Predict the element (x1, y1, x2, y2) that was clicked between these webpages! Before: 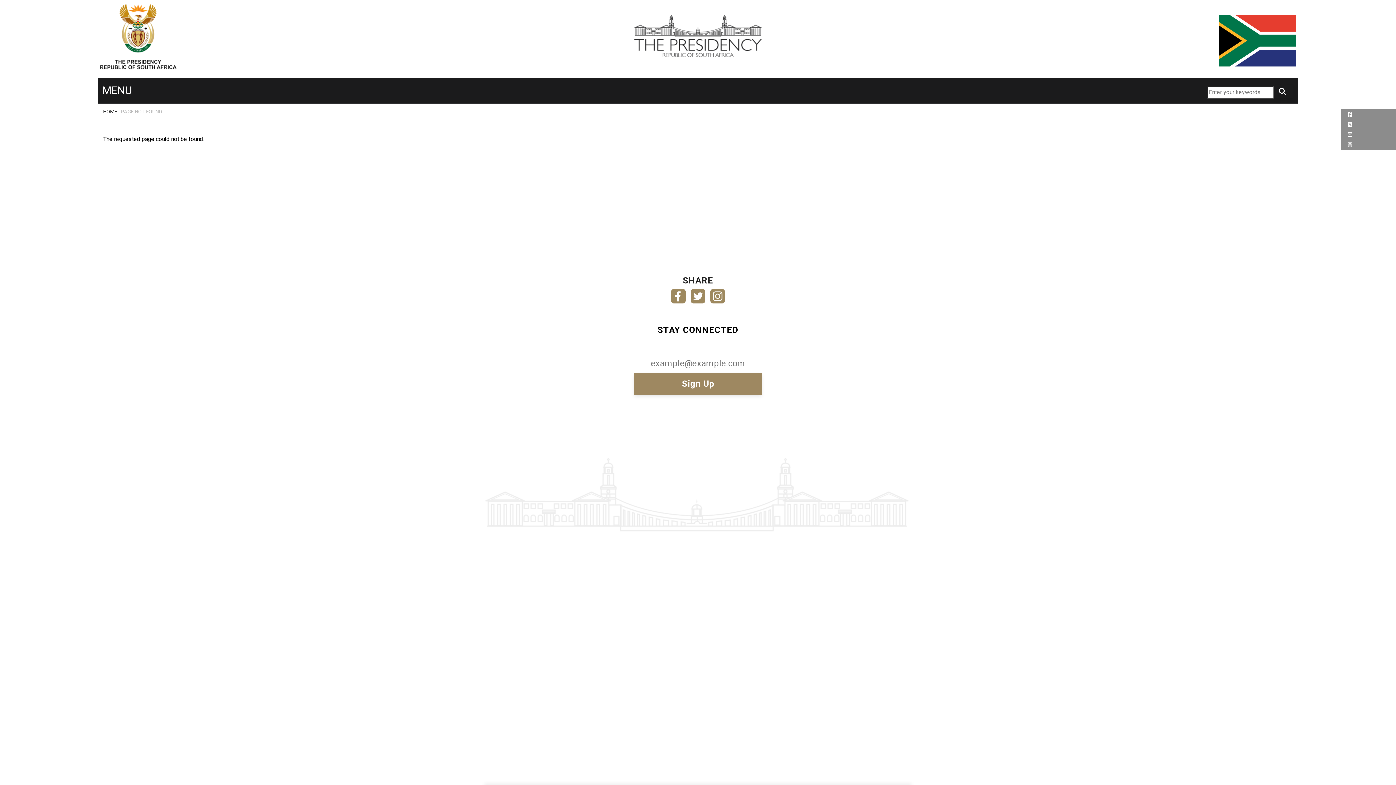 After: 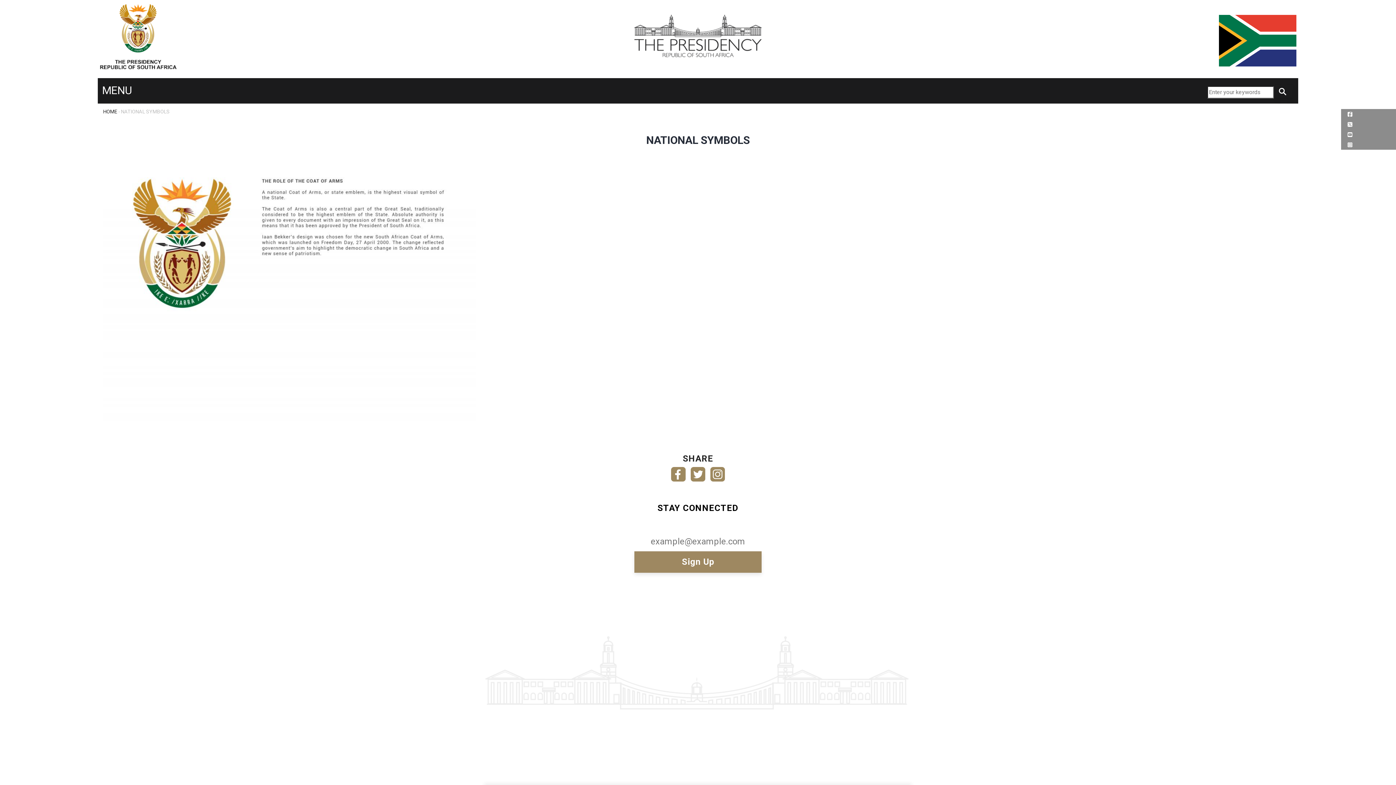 Action: bbox: (99, 0, 177, 22)